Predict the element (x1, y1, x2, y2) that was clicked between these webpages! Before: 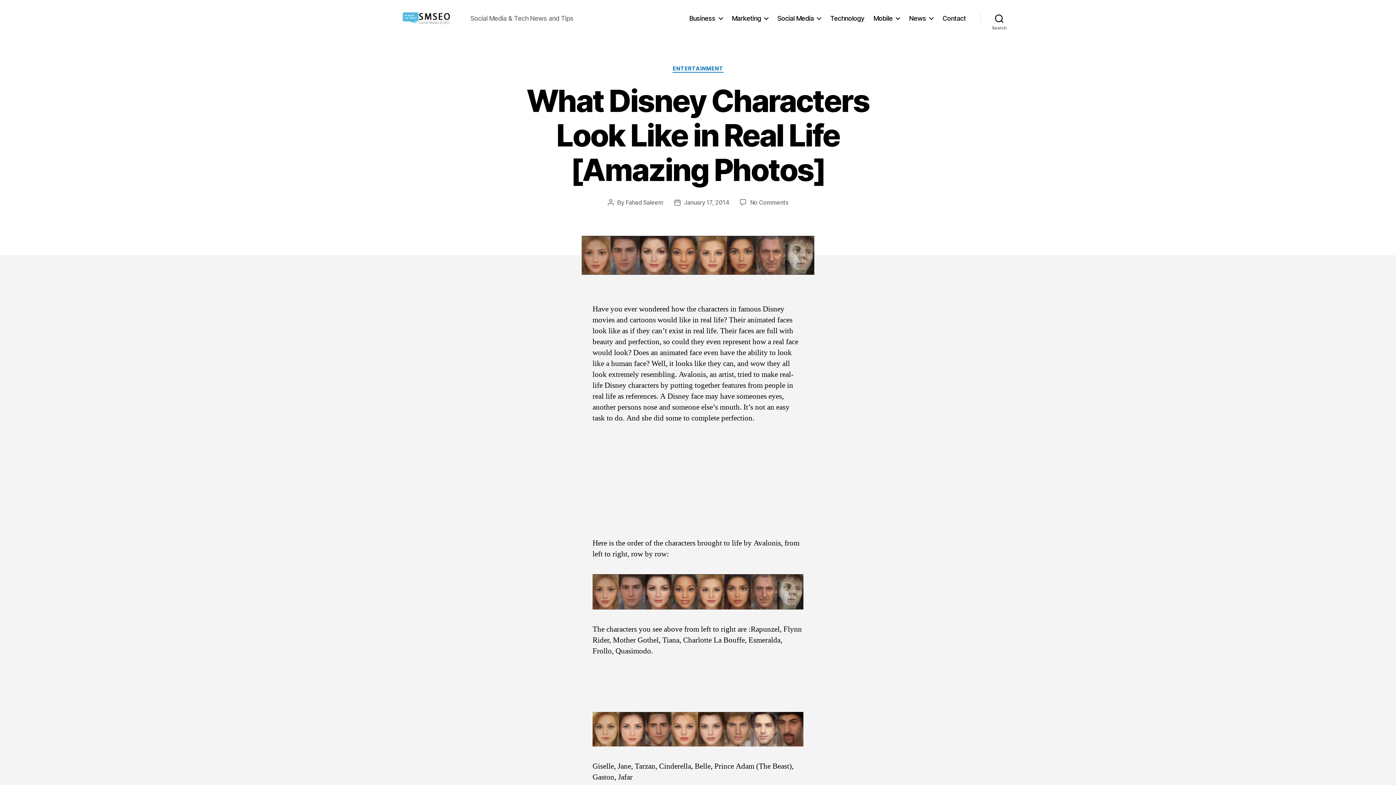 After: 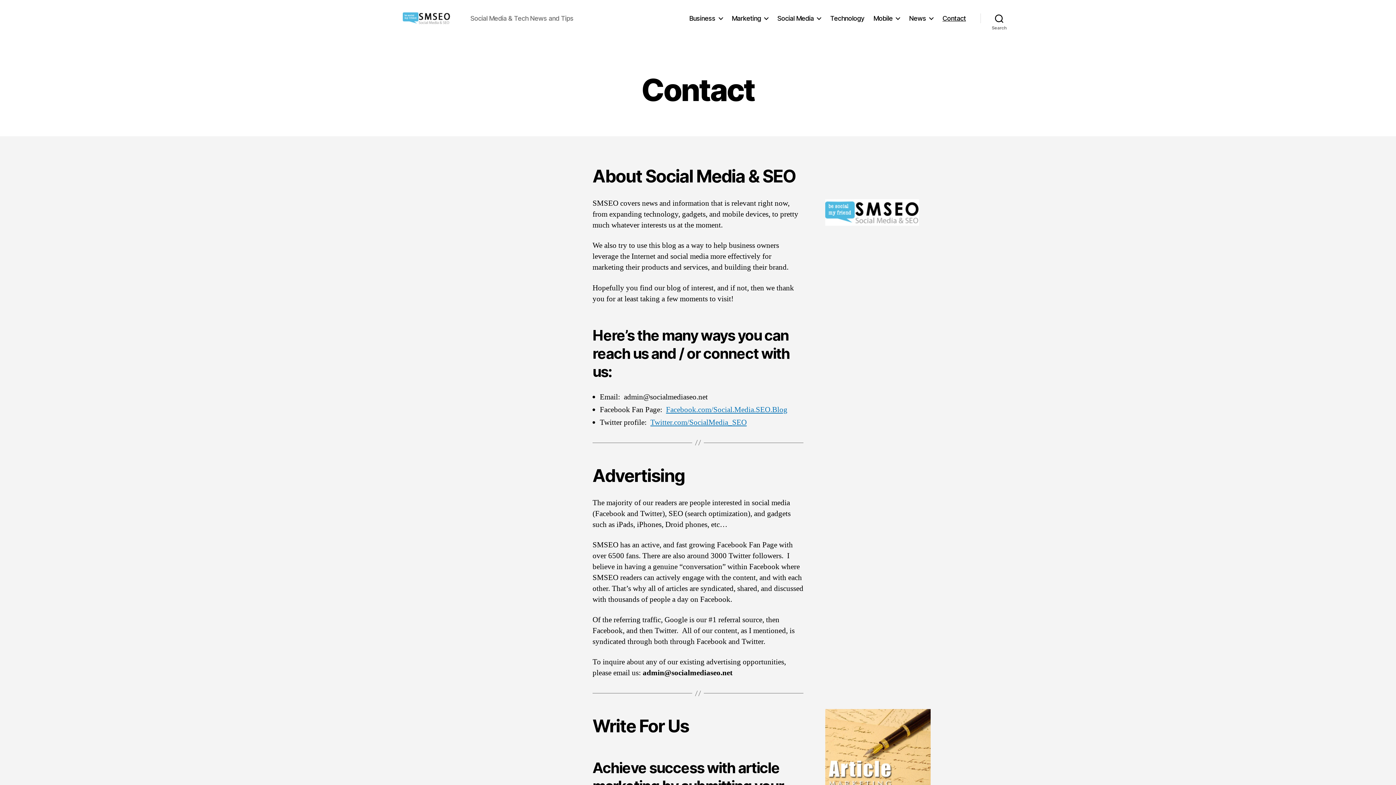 Action: label: Contact bbox: (942, 14, 966, 22)